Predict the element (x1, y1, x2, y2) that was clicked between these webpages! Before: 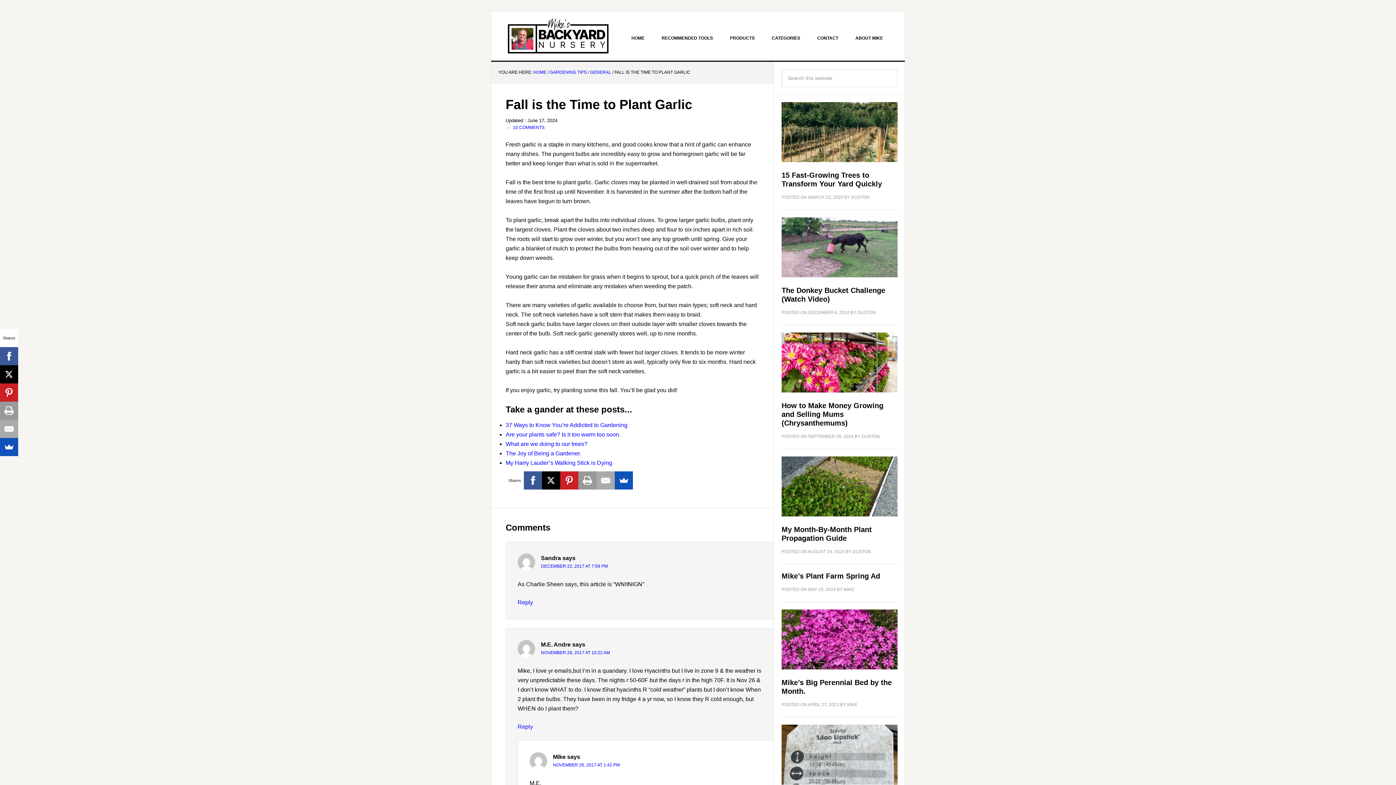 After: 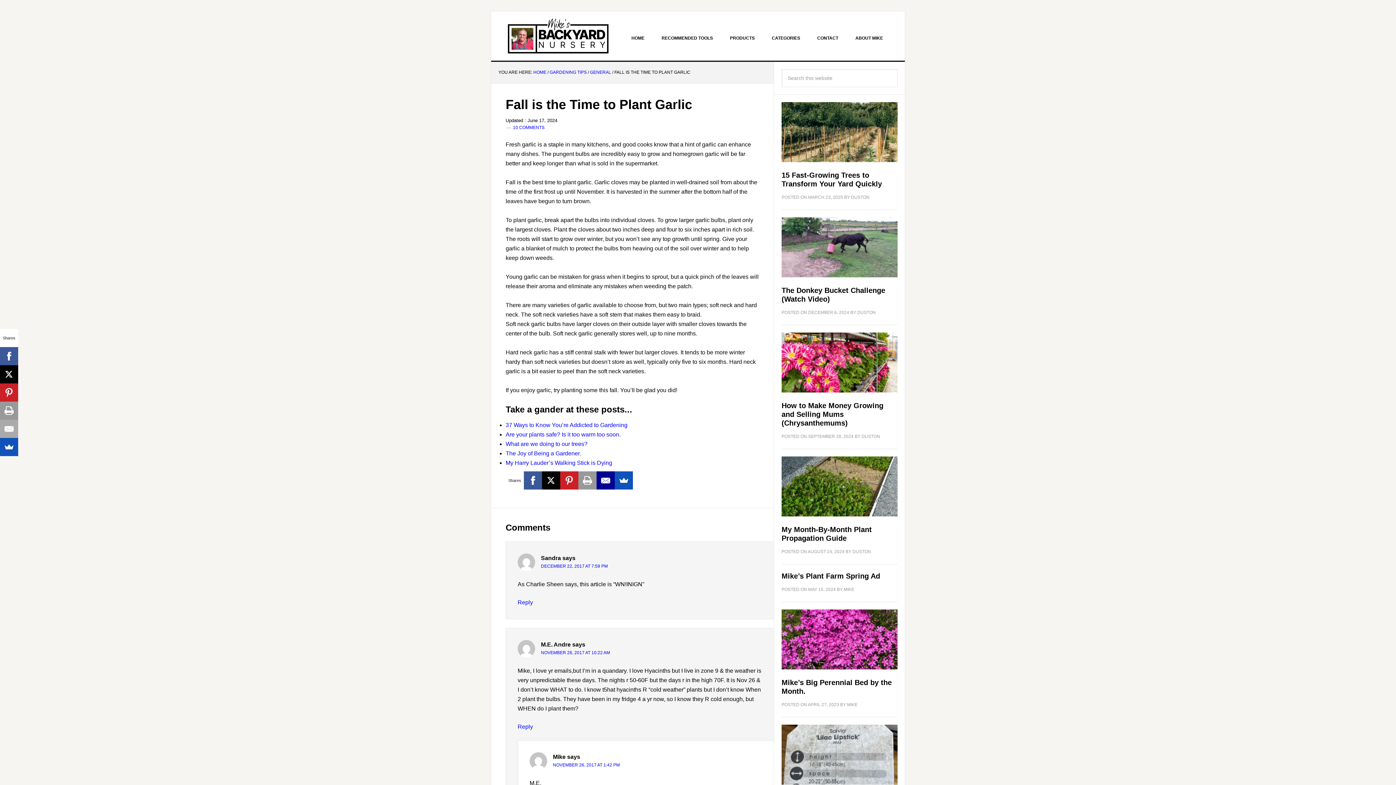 Action: bbox: (596, 471, 614, 489)